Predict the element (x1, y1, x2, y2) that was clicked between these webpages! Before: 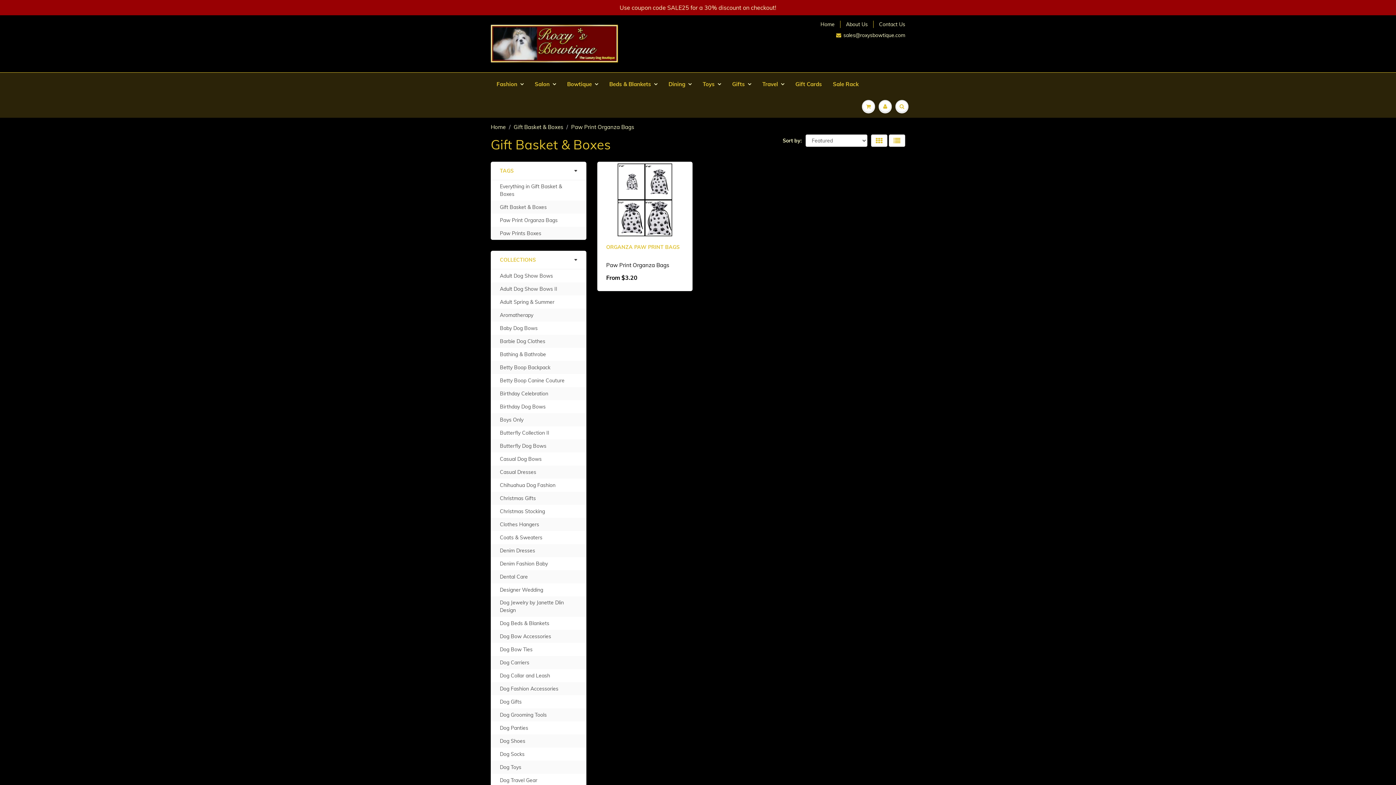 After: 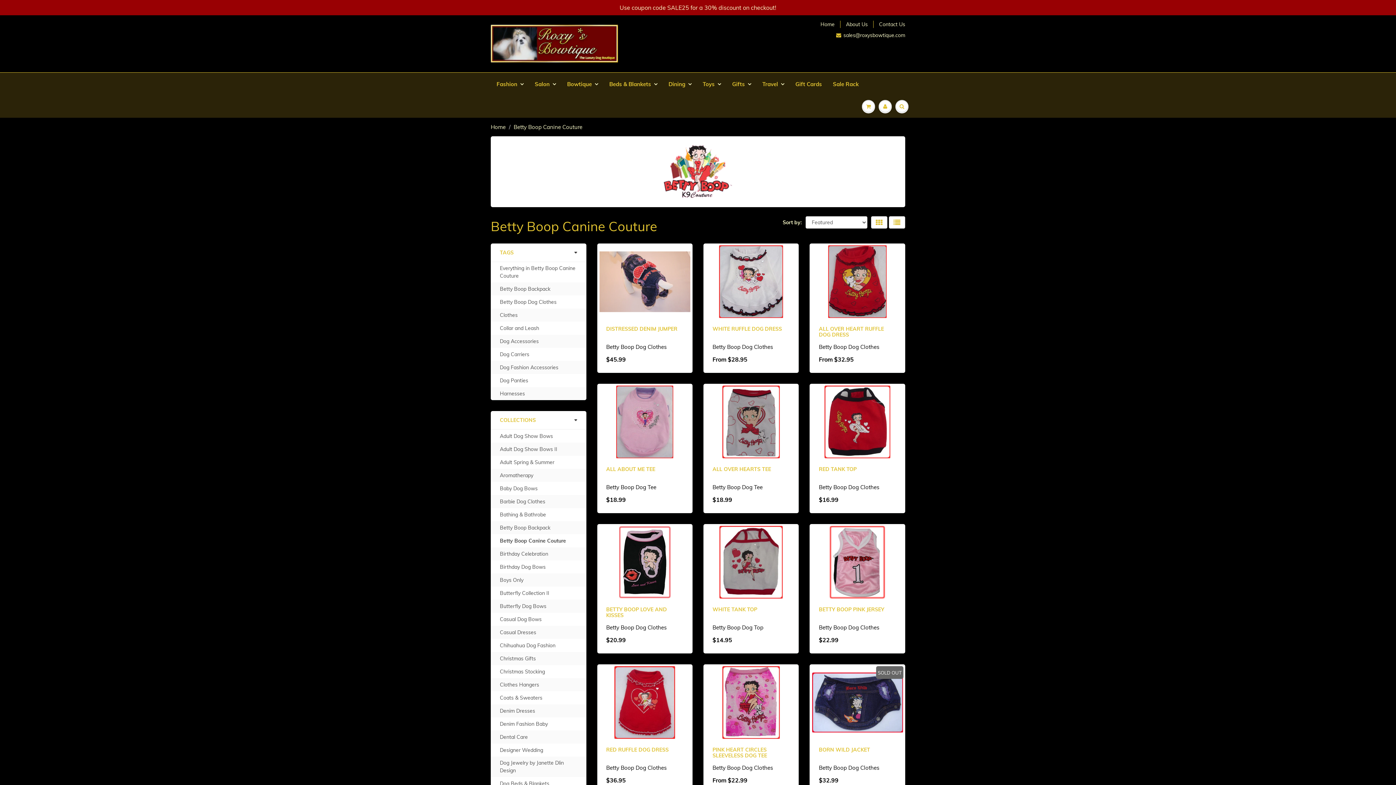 Action: label: Betty Boop Canine Couture bbox: (500, 377, 564, 384)